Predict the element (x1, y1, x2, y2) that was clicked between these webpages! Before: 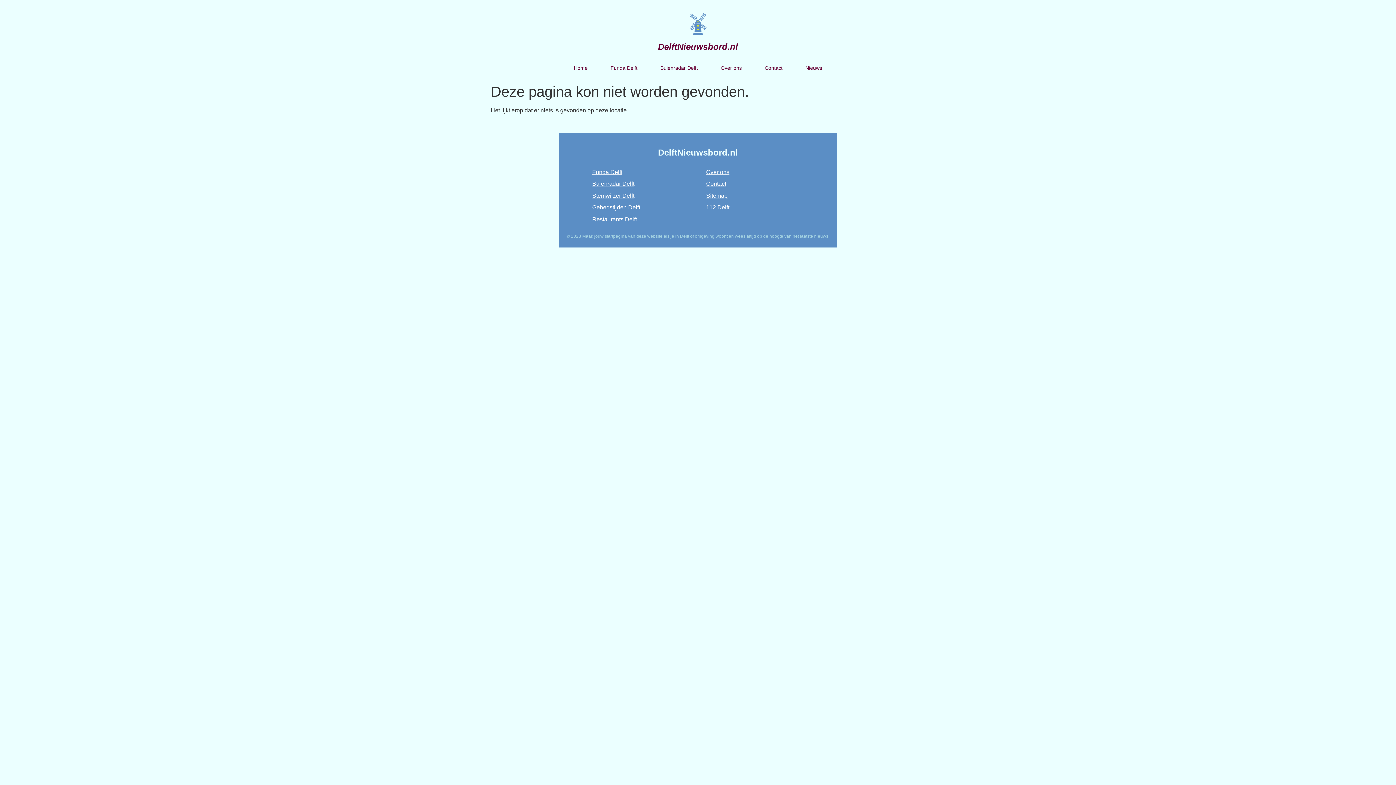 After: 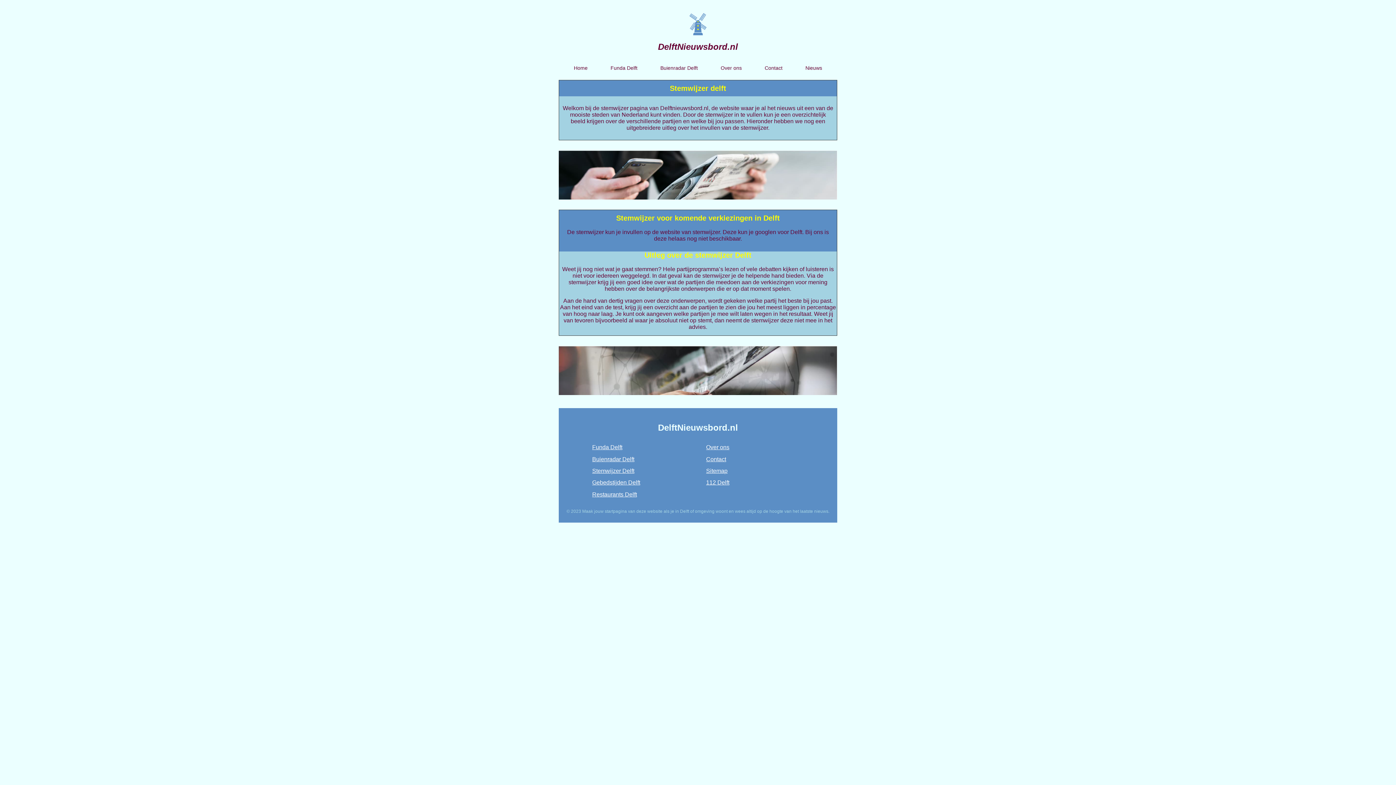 Action: bbox: (592, 192, 634, 198) label: Stemwijzer Delft